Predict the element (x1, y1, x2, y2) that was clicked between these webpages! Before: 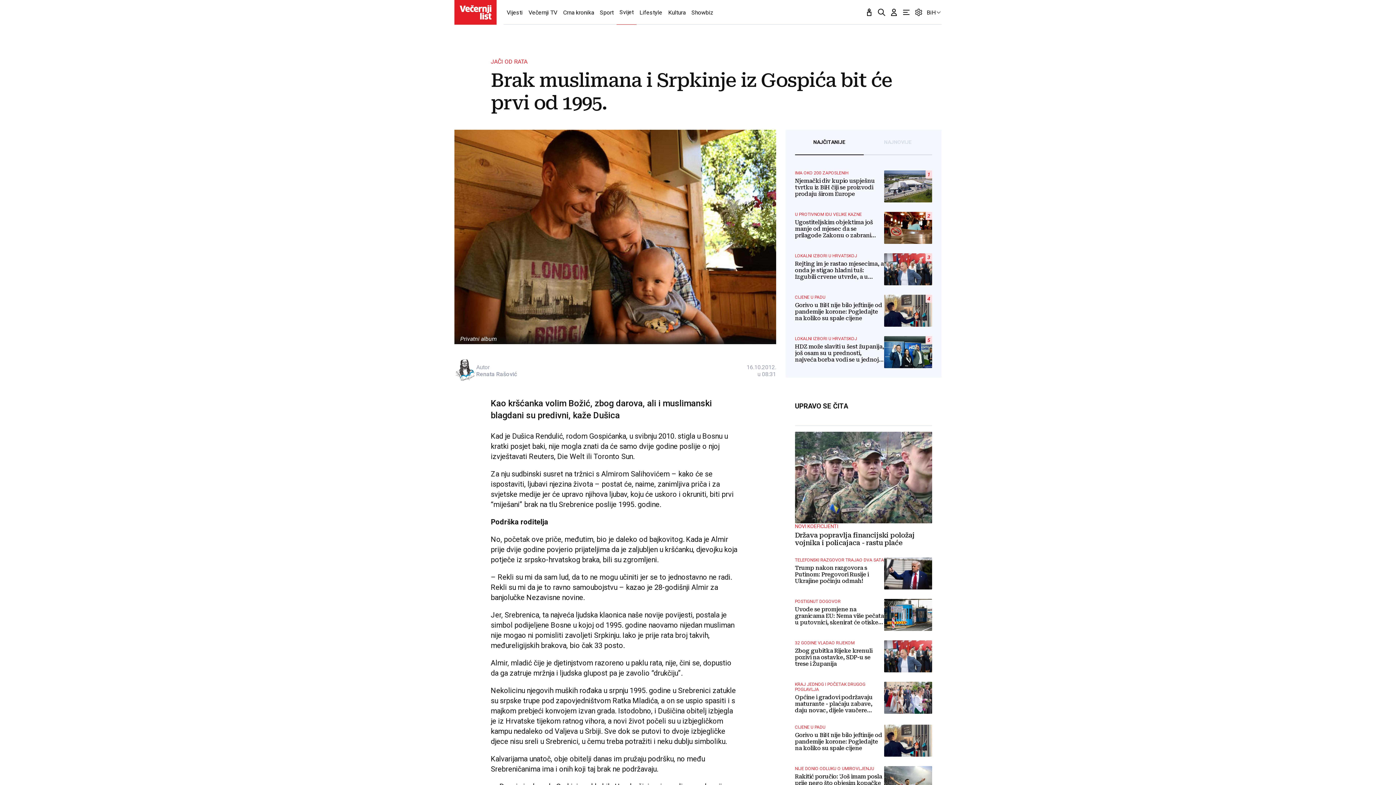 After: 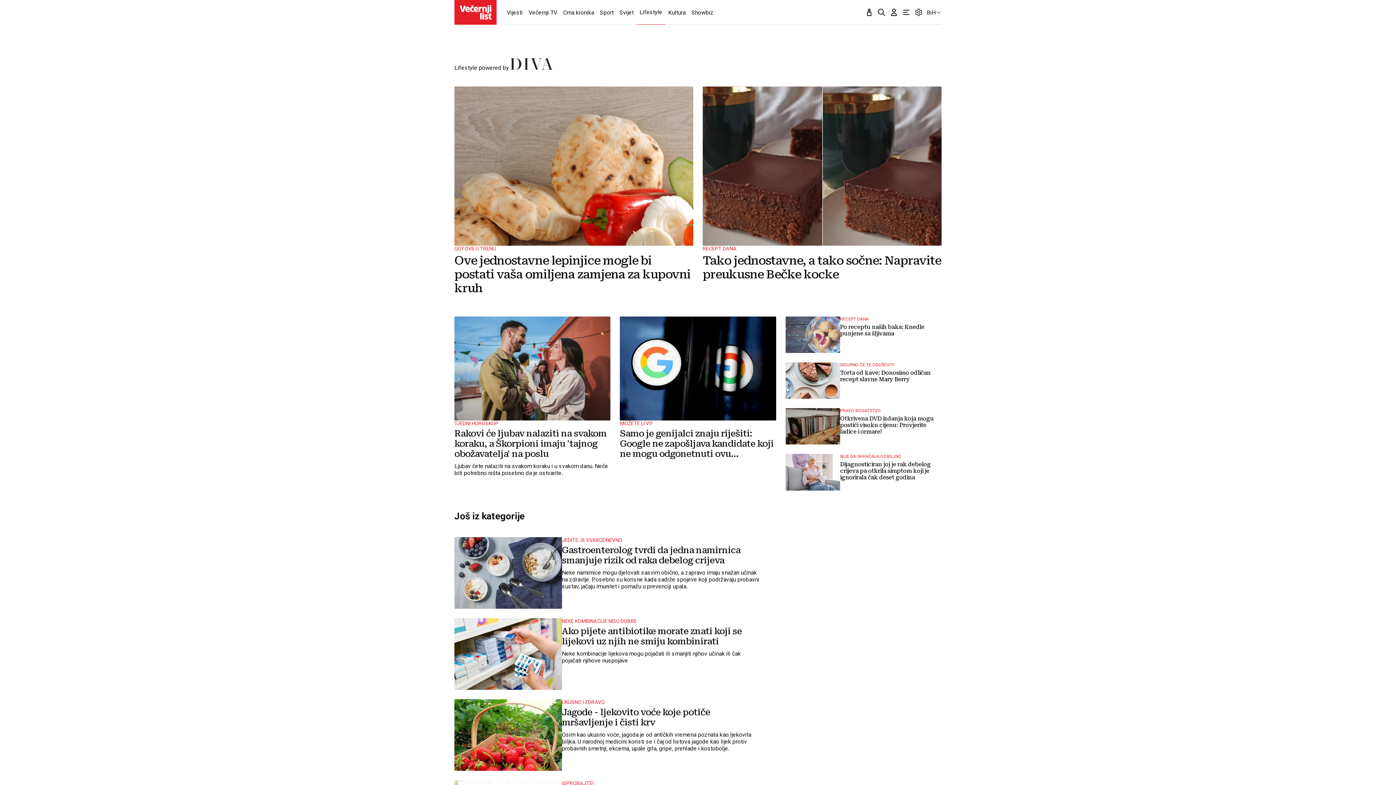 Action: bbox: (636, 0, 665, 24) label: Lifestyle